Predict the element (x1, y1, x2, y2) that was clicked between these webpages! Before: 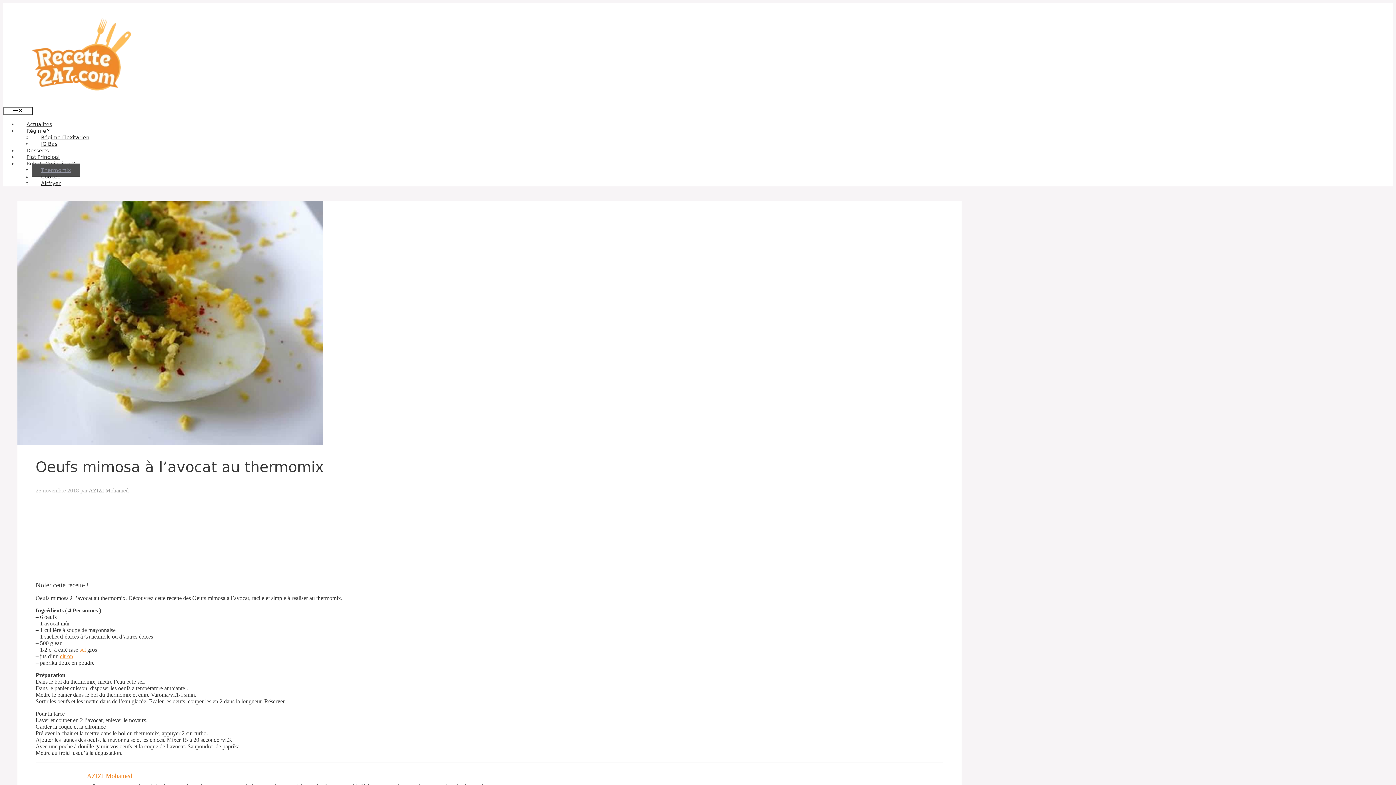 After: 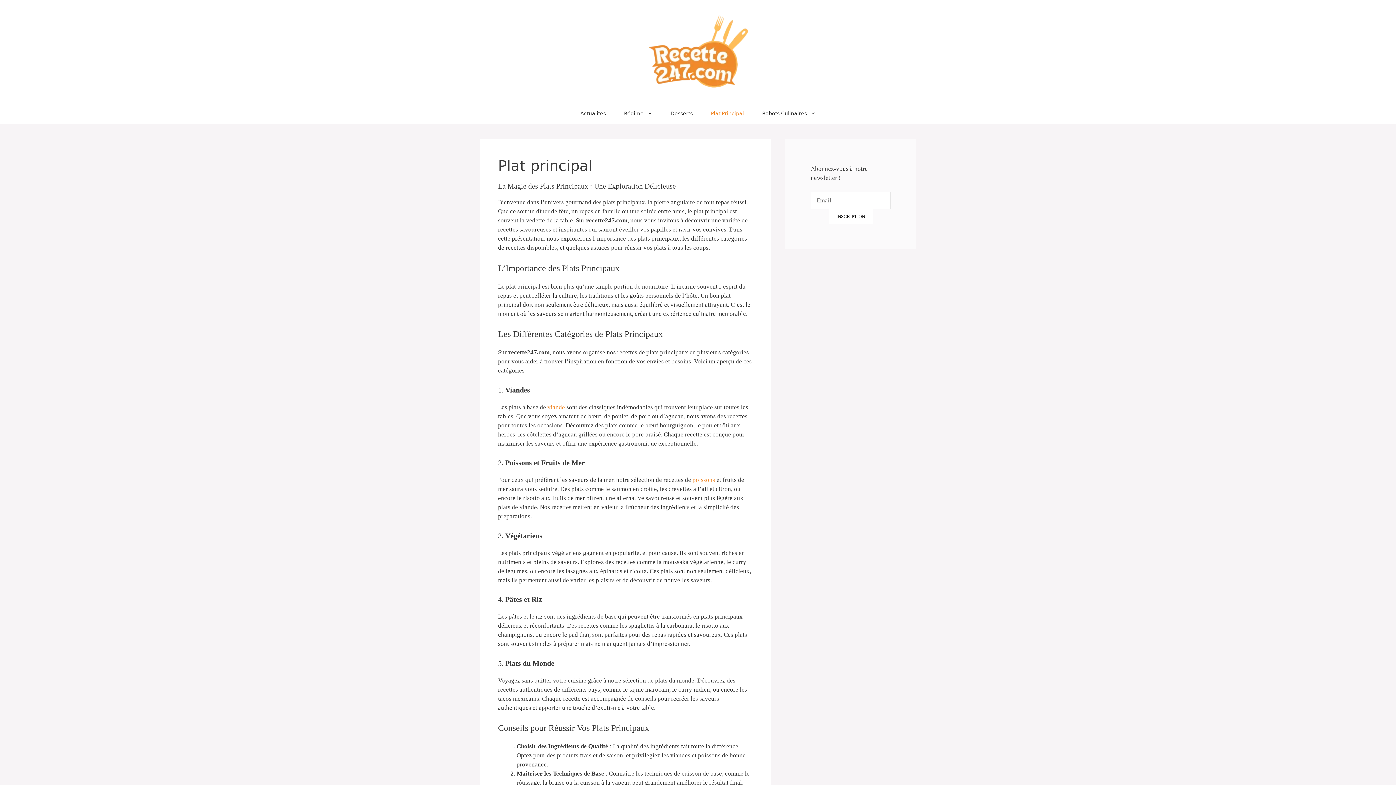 Action: label: Plat Principal bbox: (17, 154, 68, 160)